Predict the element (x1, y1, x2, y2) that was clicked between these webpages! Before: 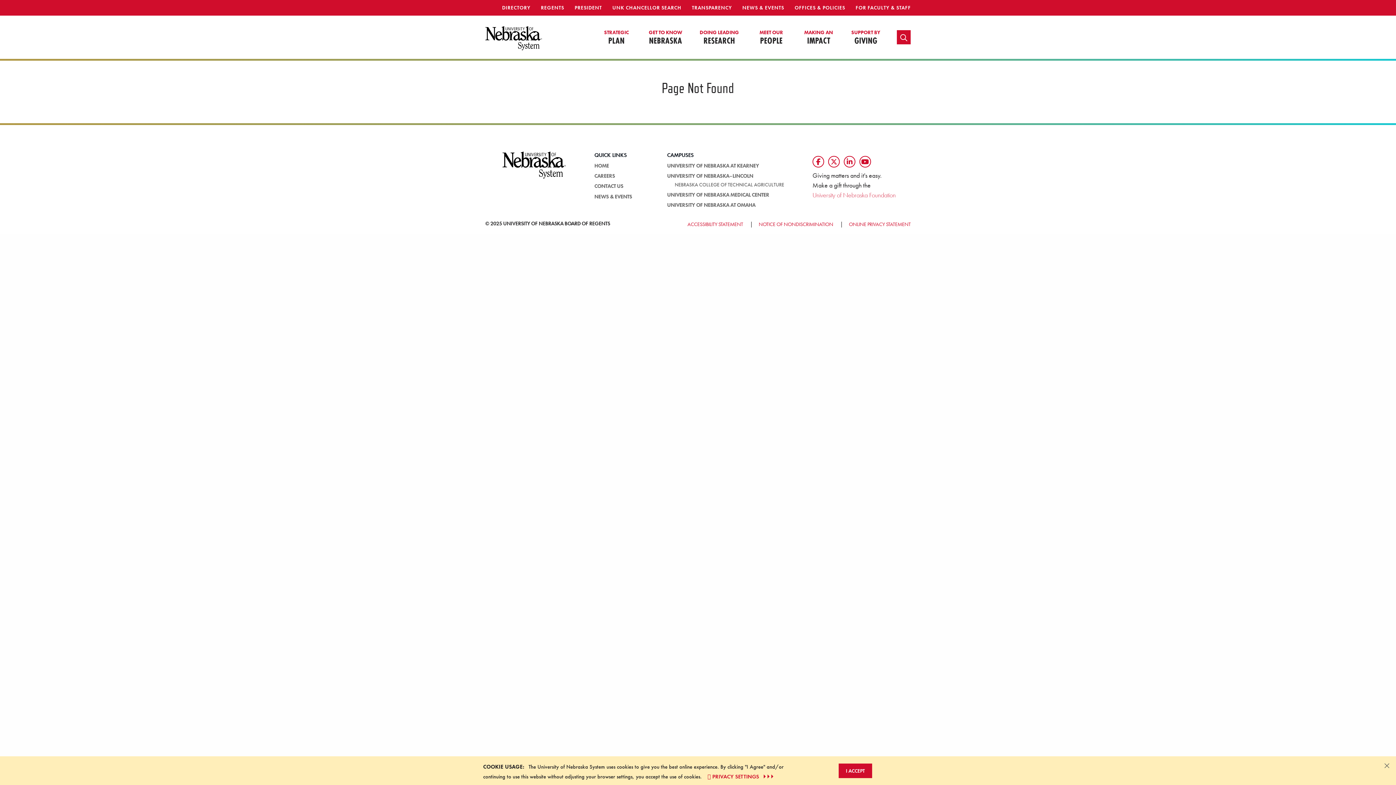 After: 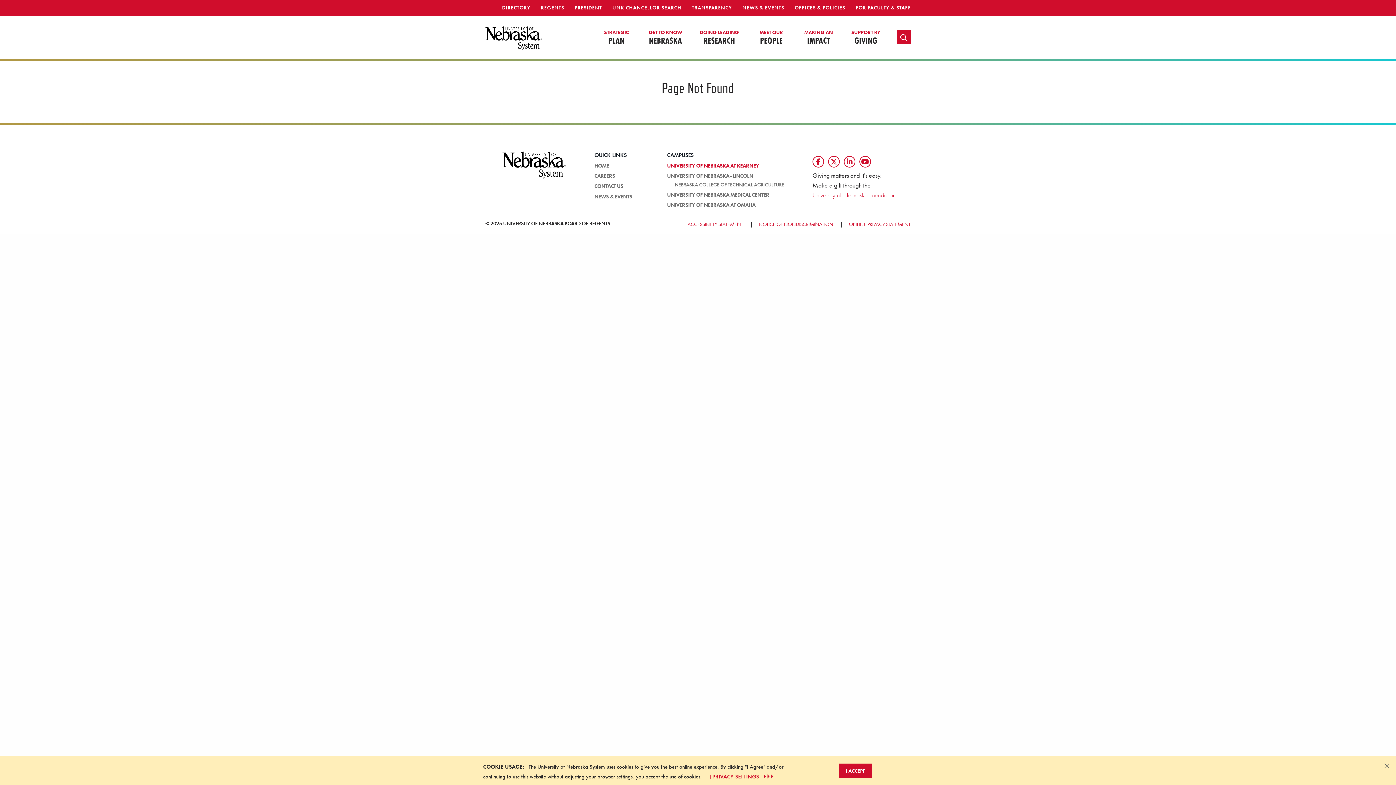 Action: label: UNIVERSITY OF NEBRASKA AT KEARNEY bbox: (667, 162, 759, 169)